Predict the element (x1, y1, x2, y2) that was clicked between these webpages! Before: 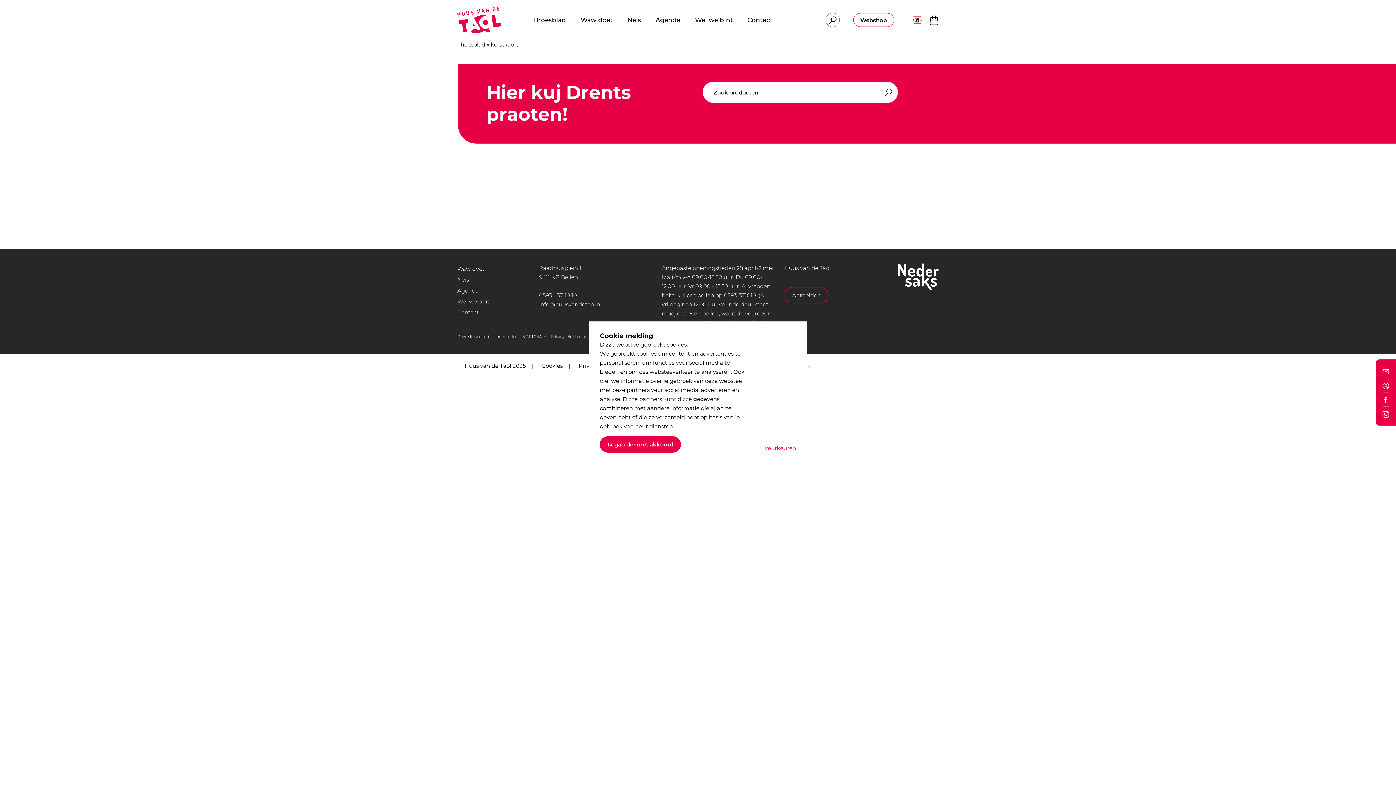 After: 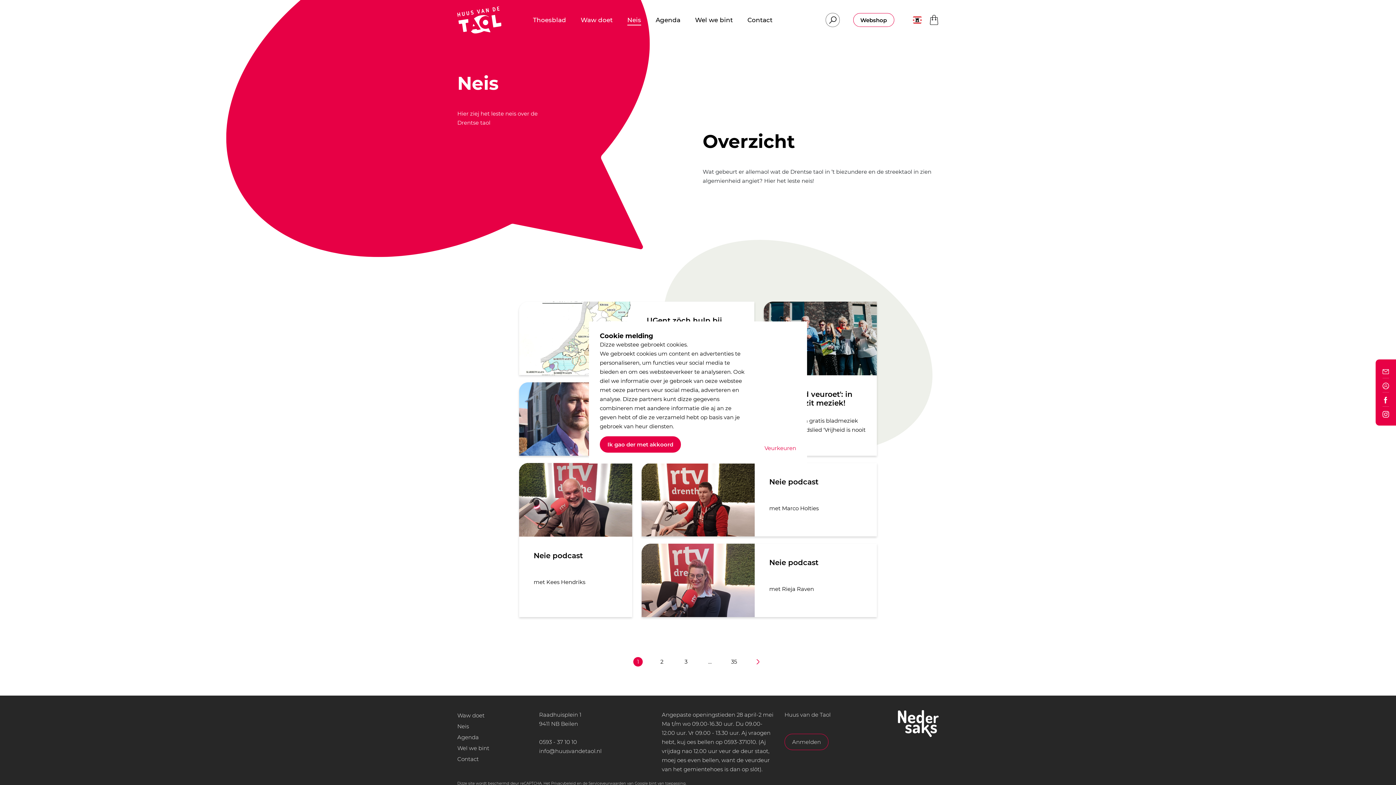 Action: label: Neis bbox: (620, 0, 648, 40)